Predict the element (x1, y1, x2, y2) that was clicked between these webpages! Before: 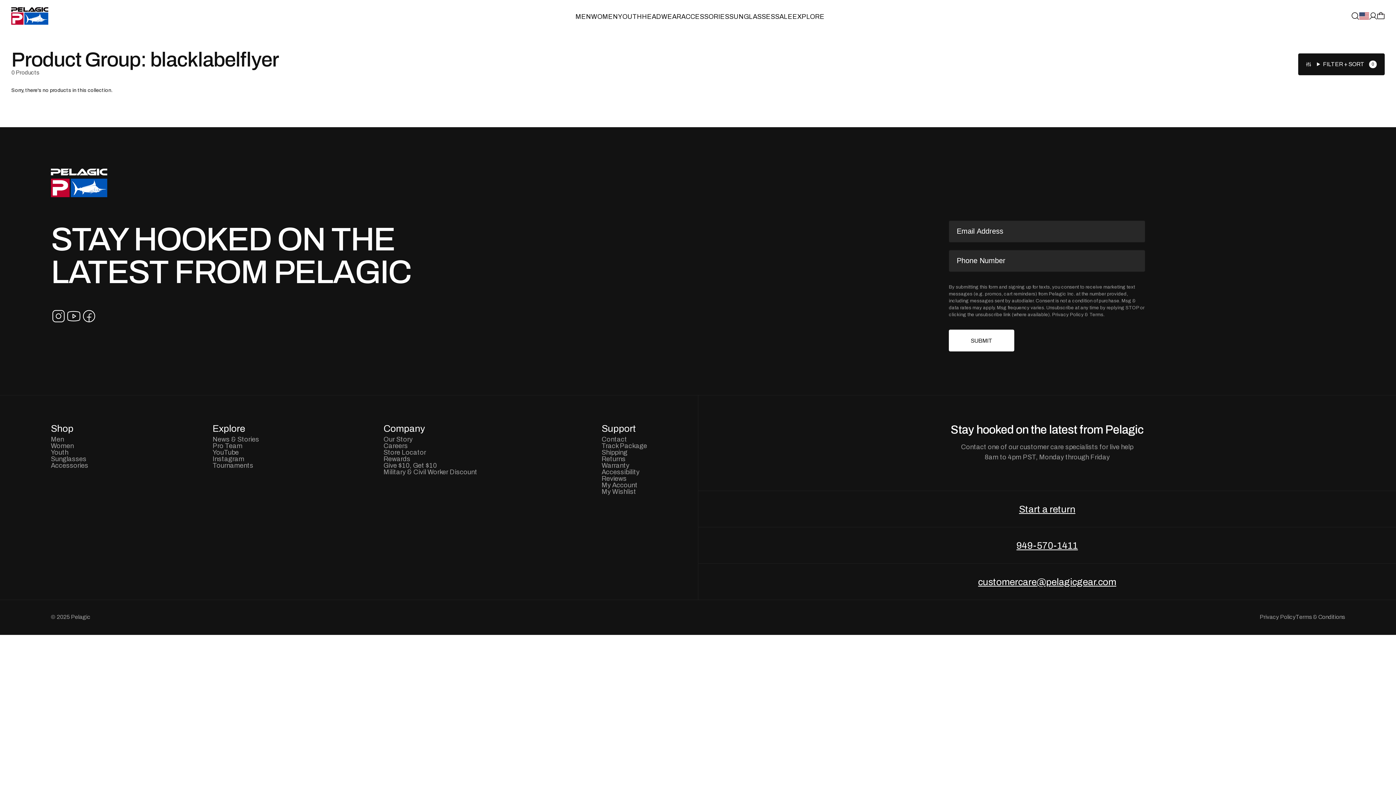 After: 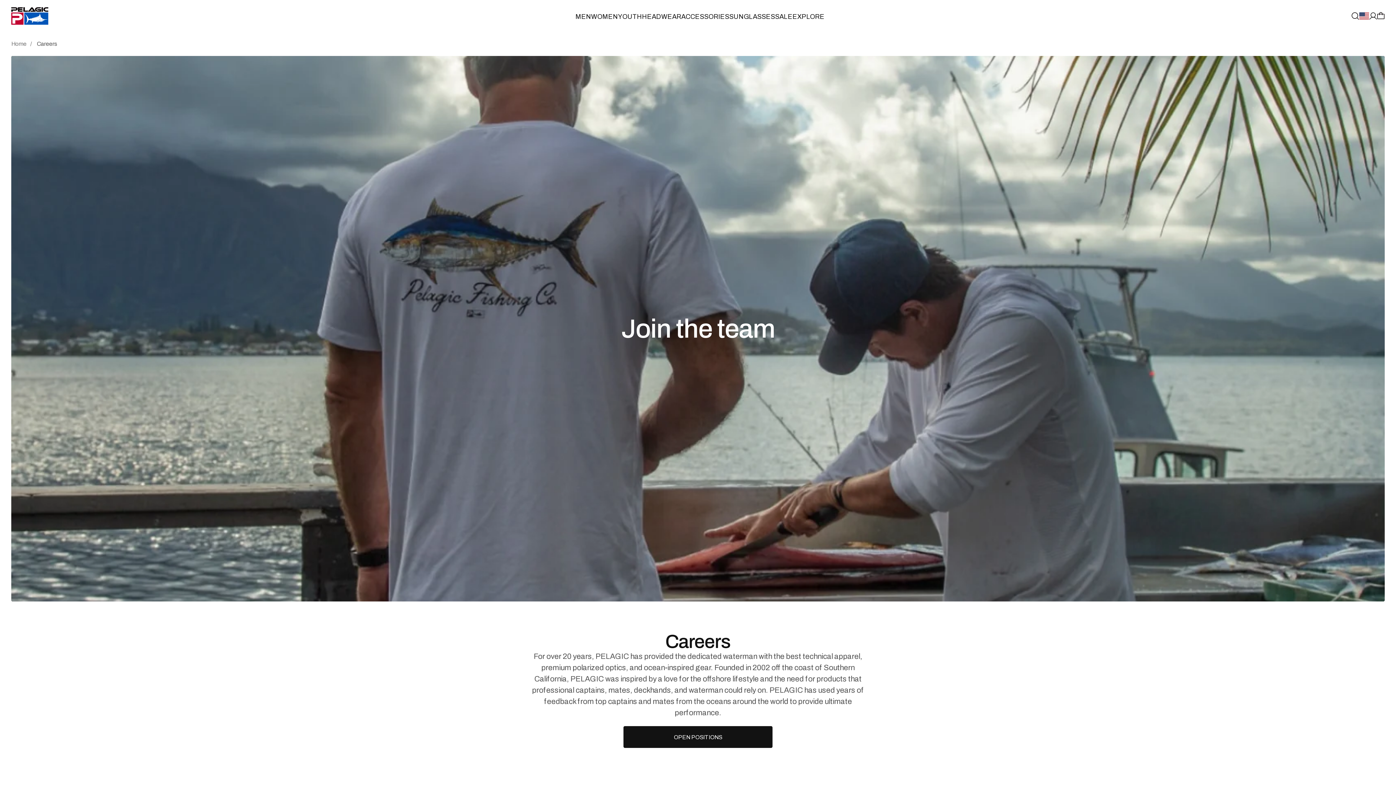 Action: label: Careers bbox: (383, 442, 477, 449)